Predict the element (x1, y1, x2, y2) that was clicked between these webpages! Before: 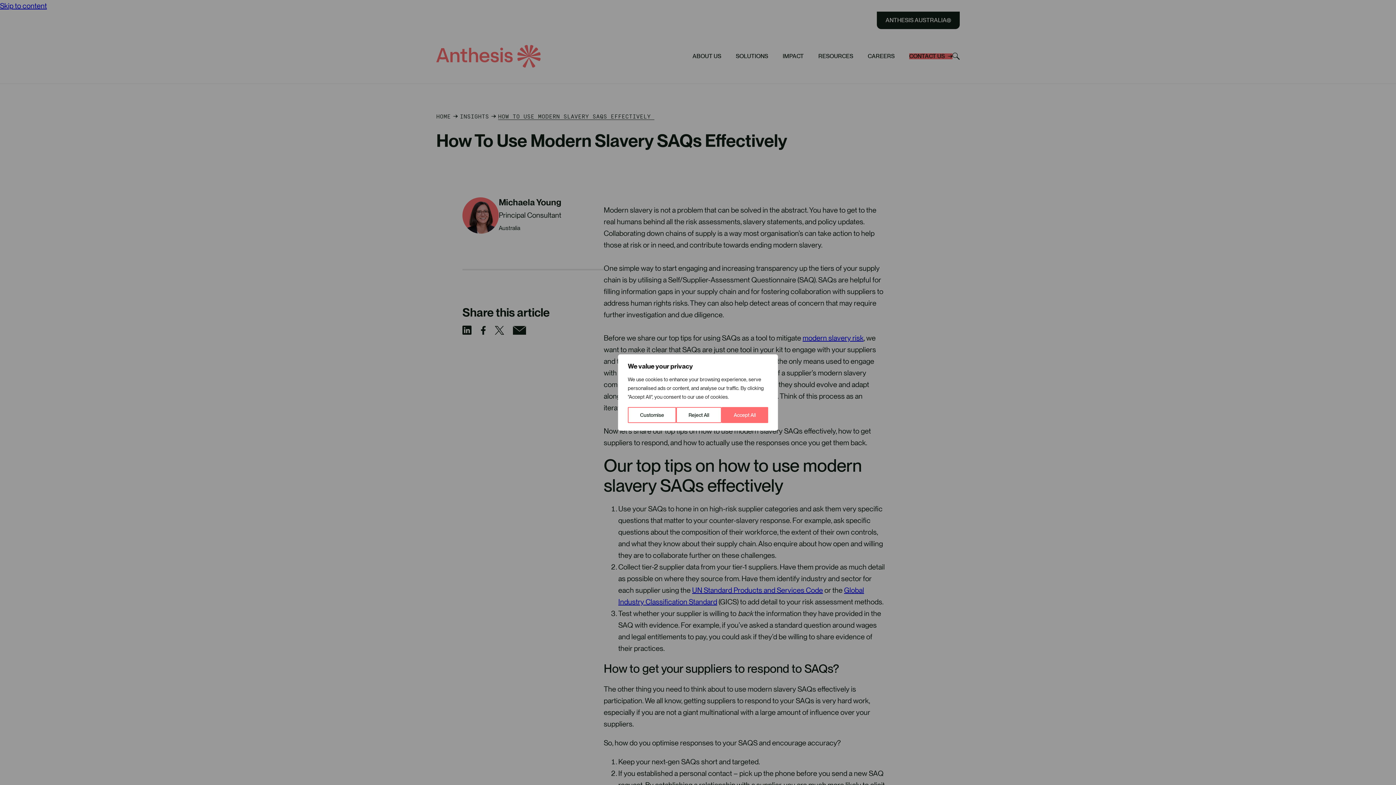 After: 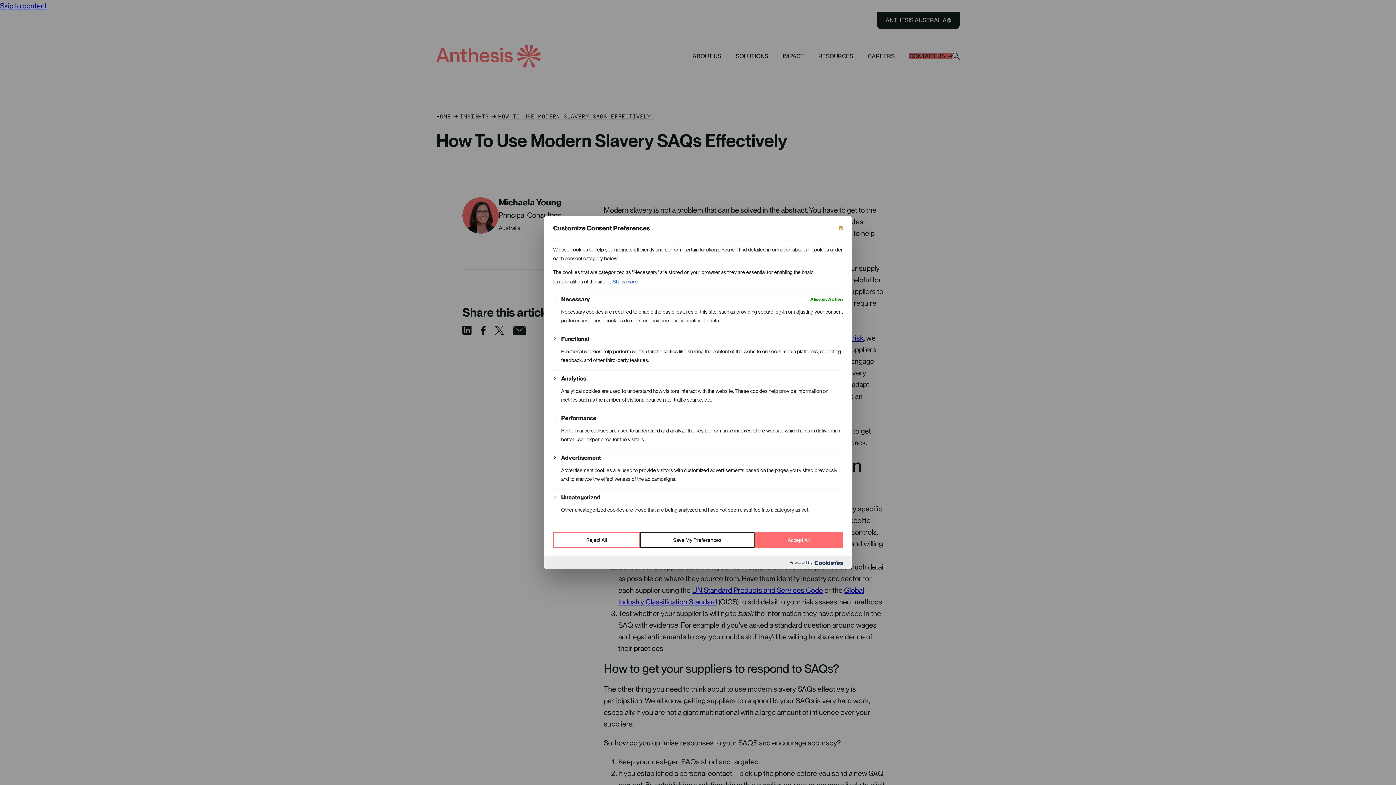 Action: label: Customise bbox: (628, 407, 676, 423)